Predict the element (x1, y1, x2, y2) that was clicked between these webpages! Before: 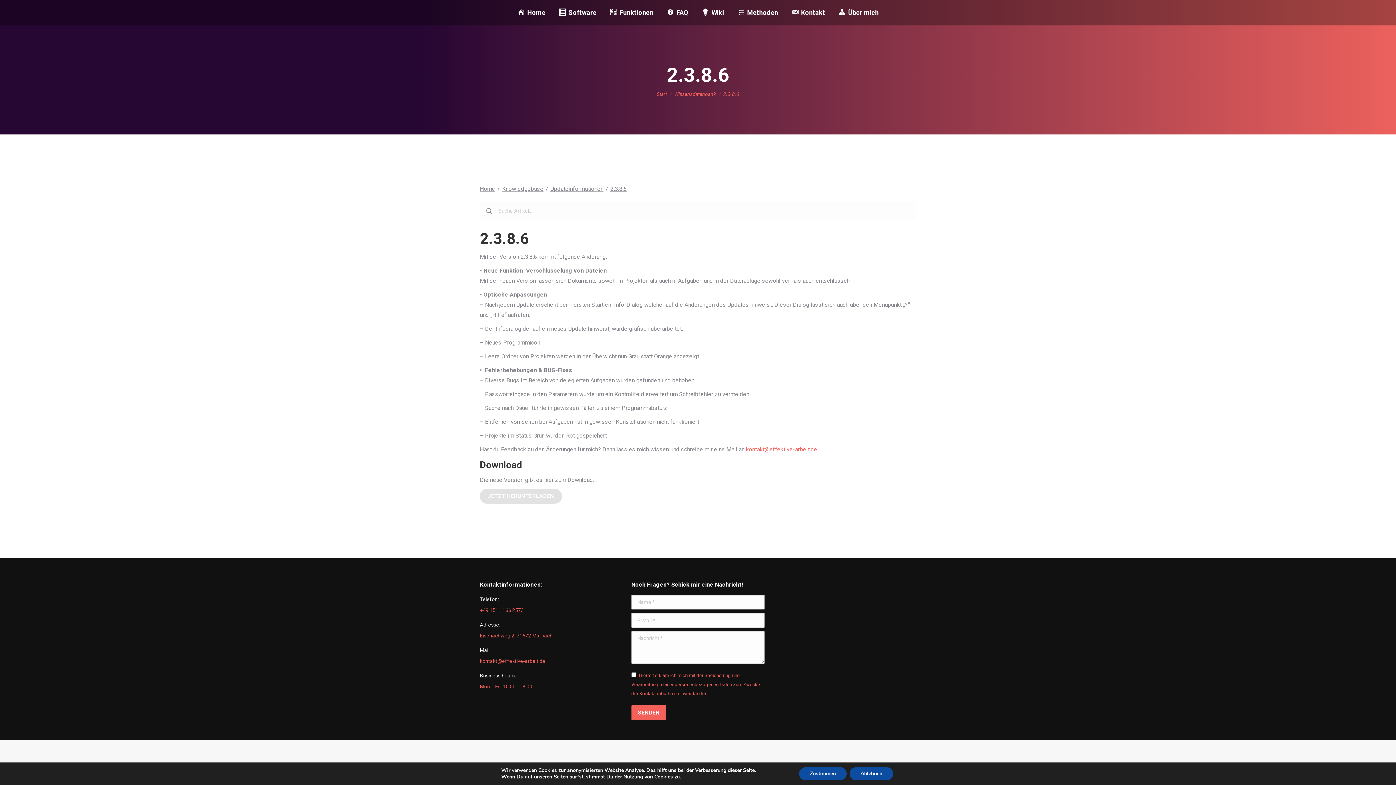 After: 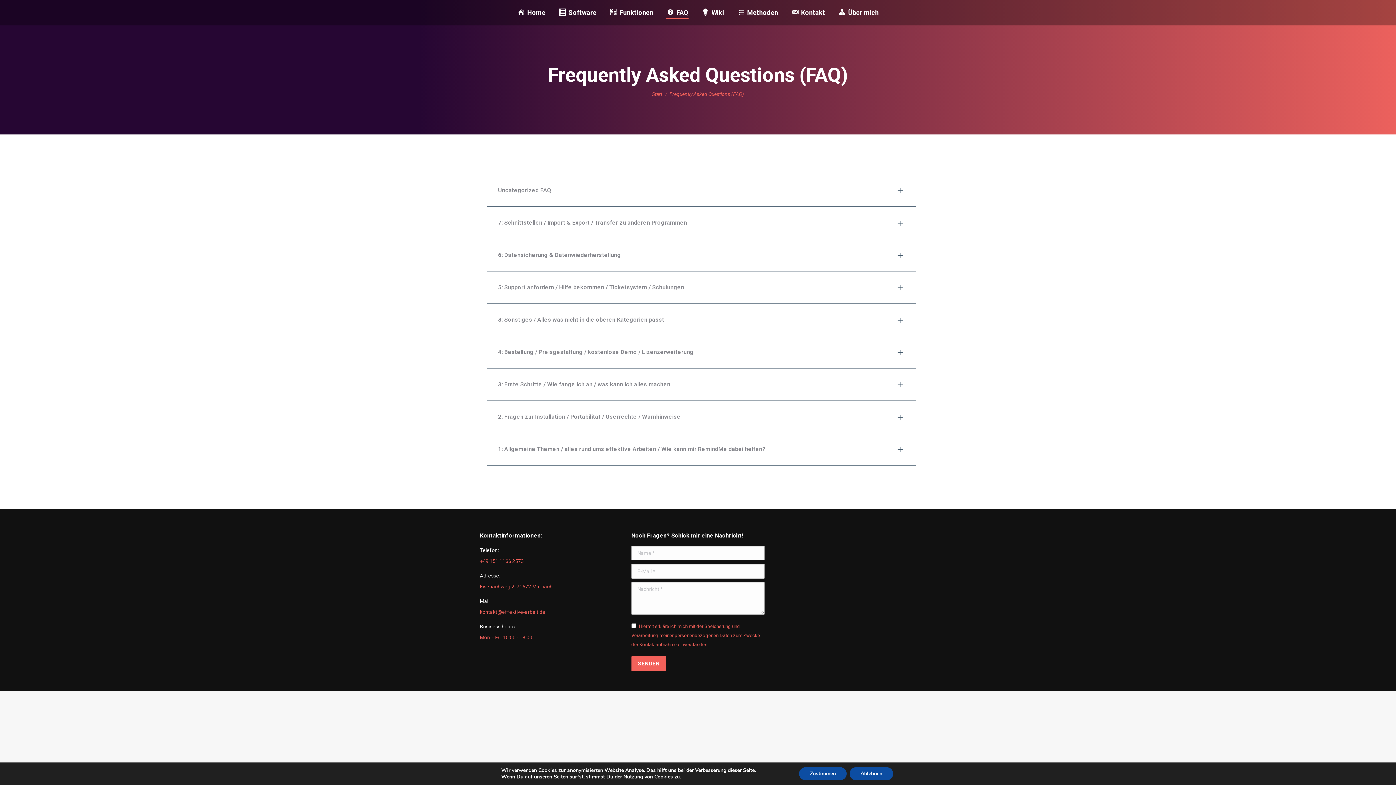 Action: bbox: (665, 6, 690, 18) label: FAQ